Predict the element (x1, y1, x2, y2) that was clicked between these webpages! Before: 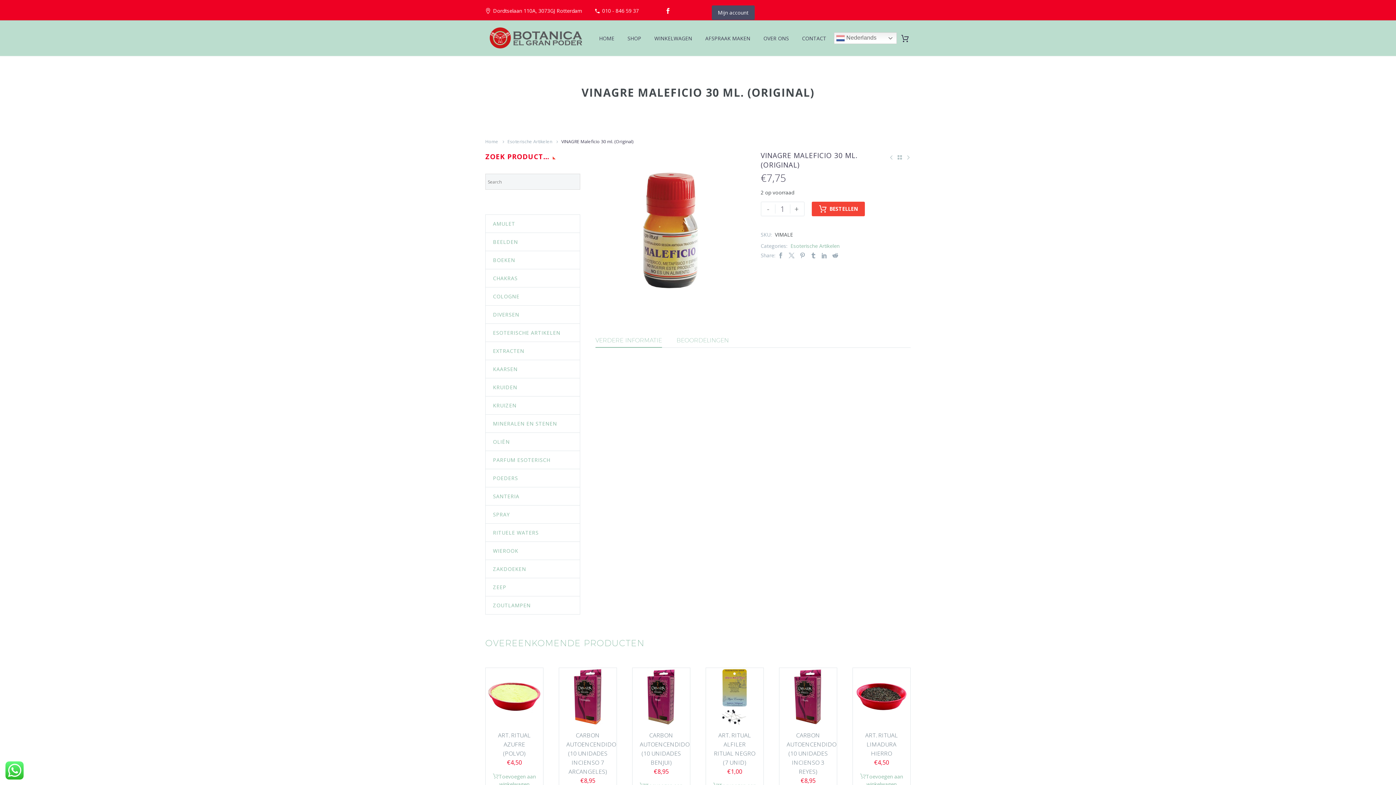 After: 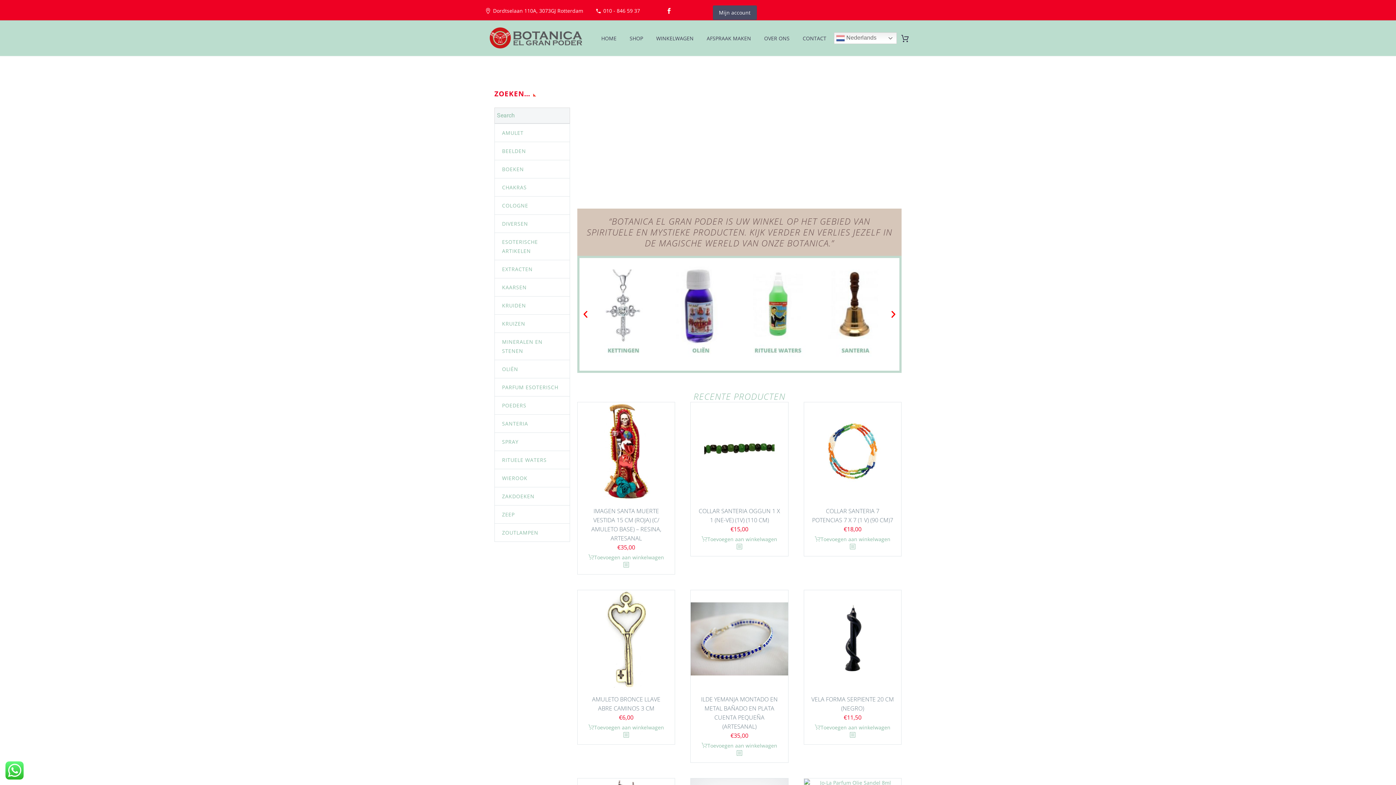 Action: label: Home bbox: (485, 138, 498, 144)